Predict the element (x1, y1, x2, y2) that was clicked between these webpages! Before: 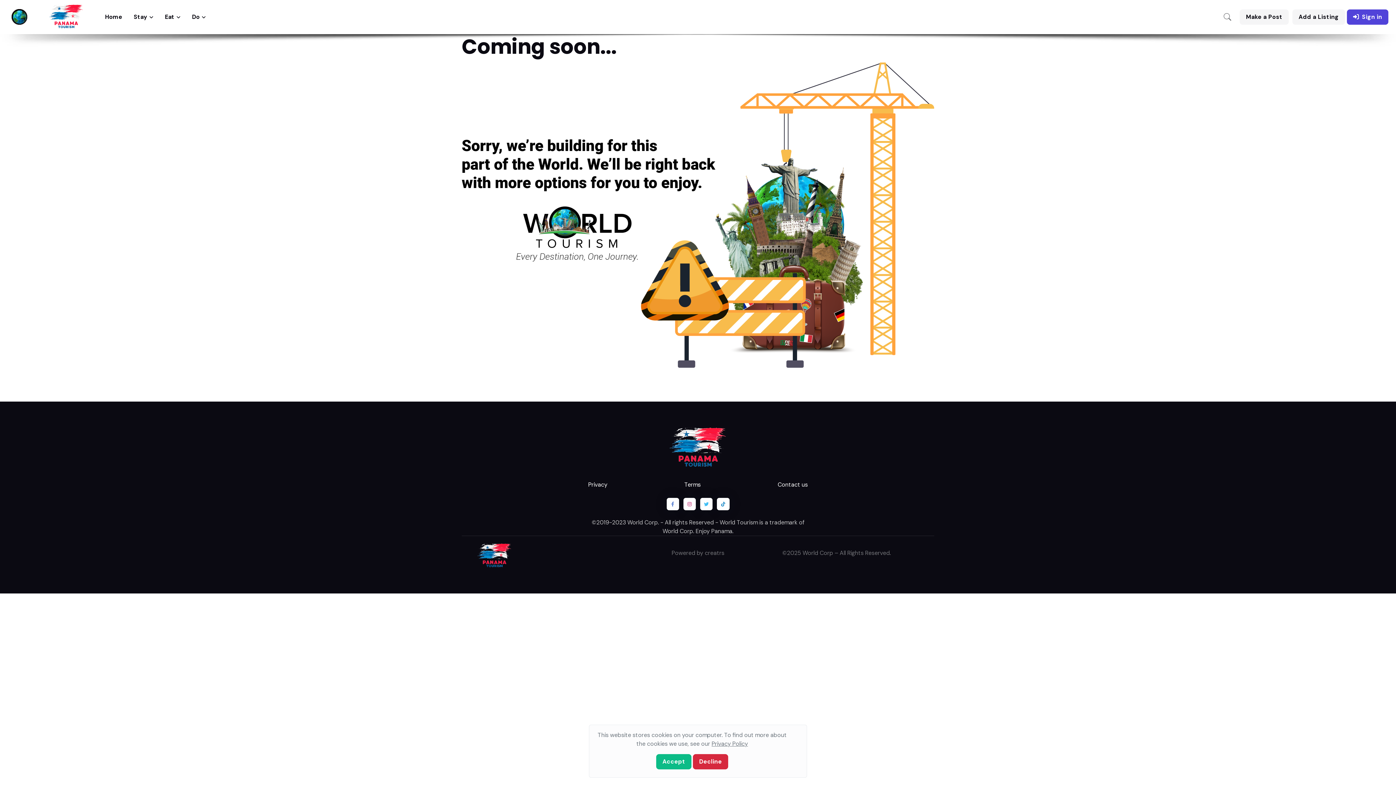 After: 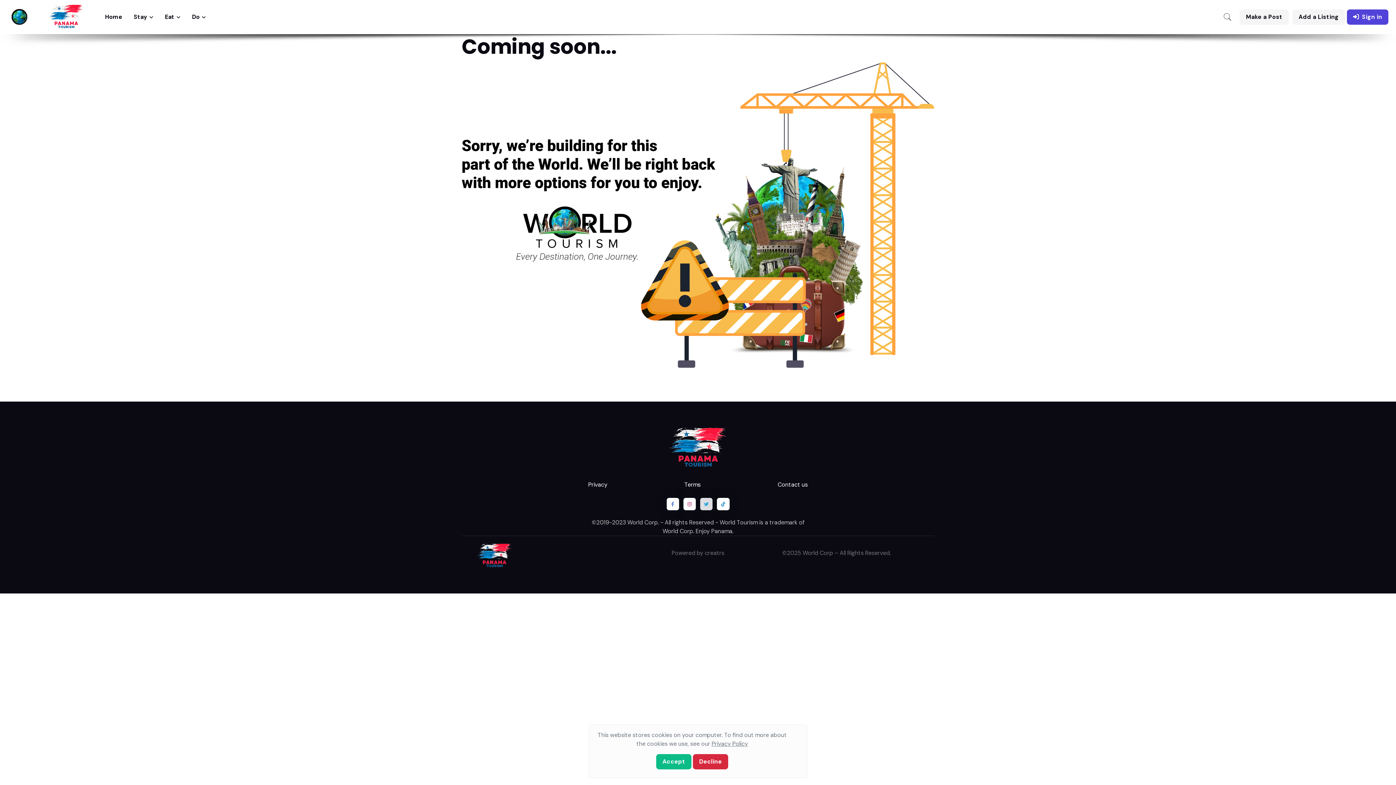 Action: bbox: (700, 498, 712, 510)